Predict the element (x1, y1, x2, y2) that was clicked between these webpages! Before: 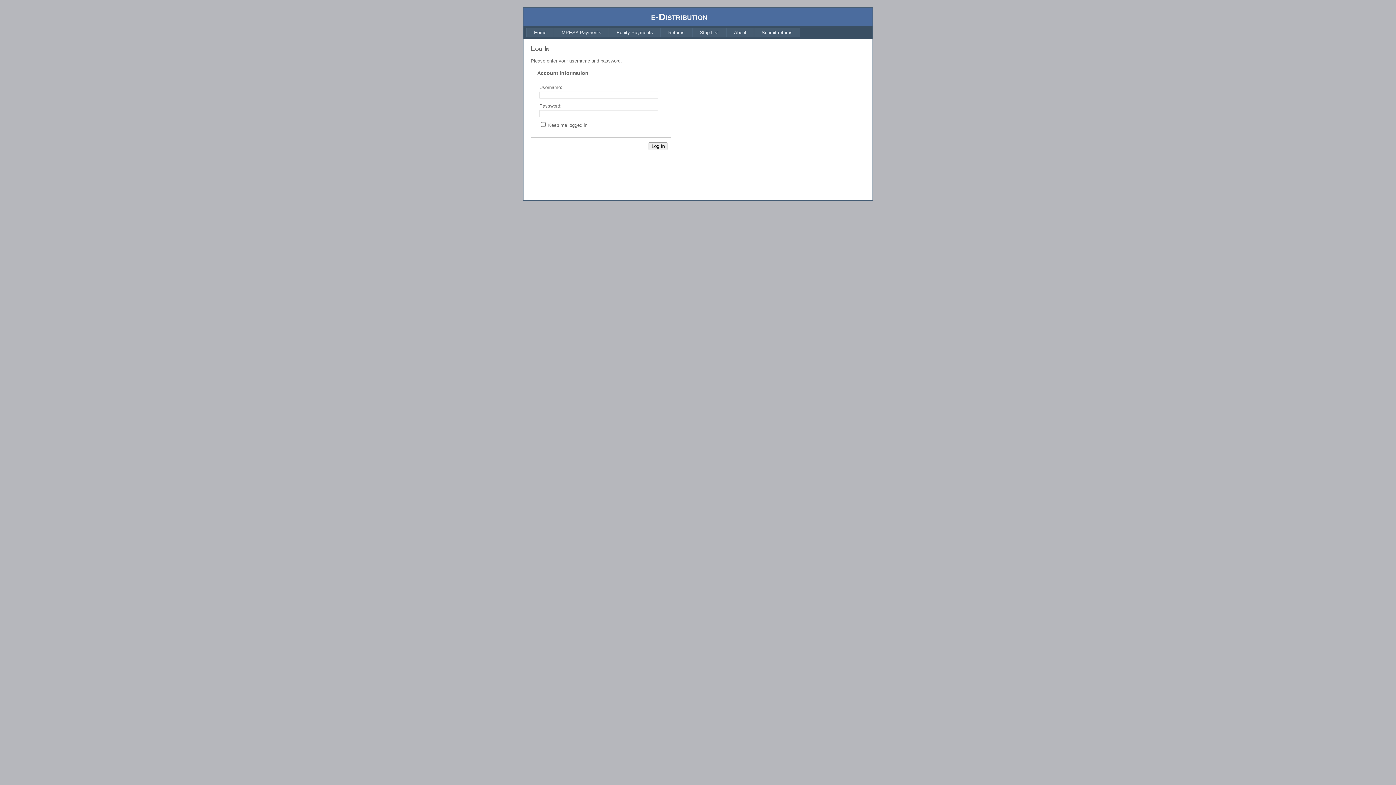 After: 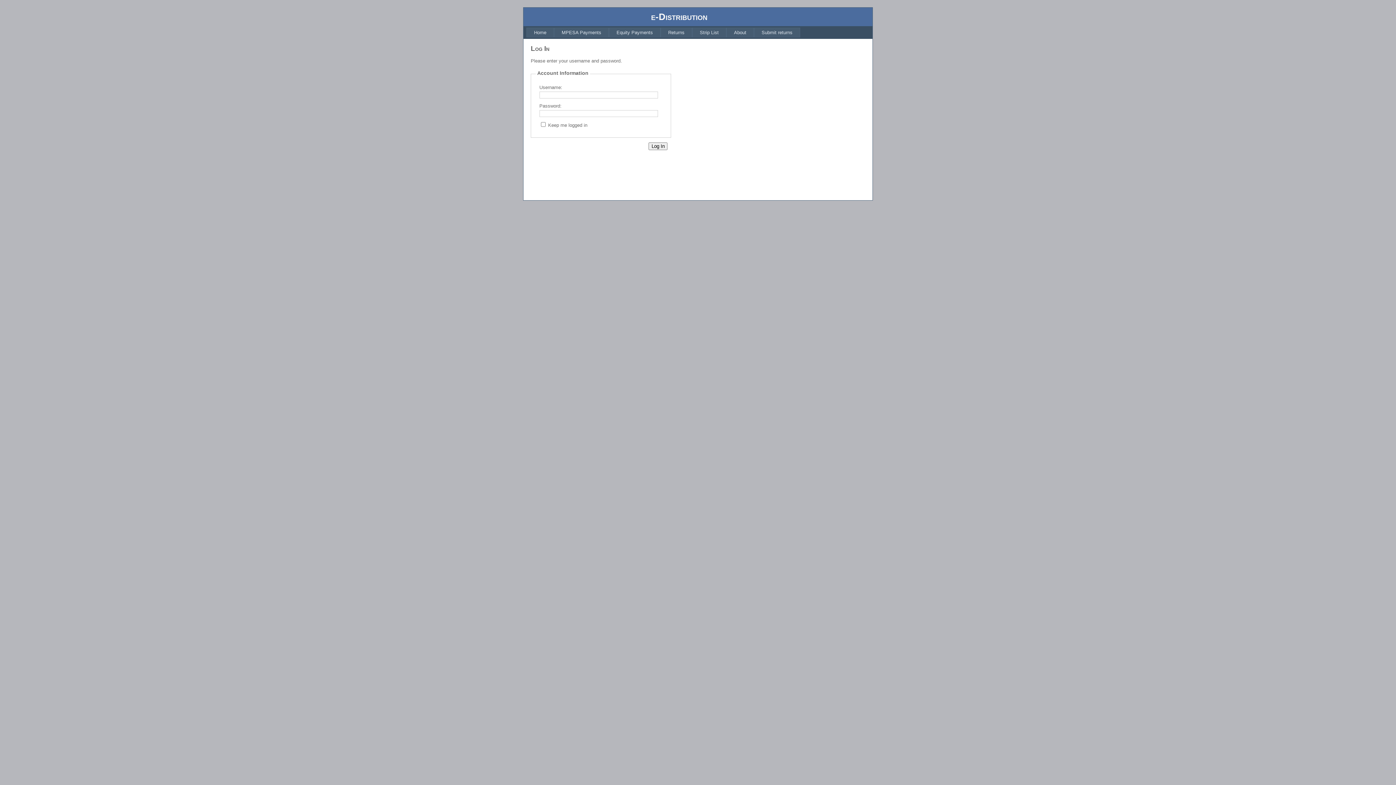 Action: bbox: (660, 27, 692, 37) label: Returns